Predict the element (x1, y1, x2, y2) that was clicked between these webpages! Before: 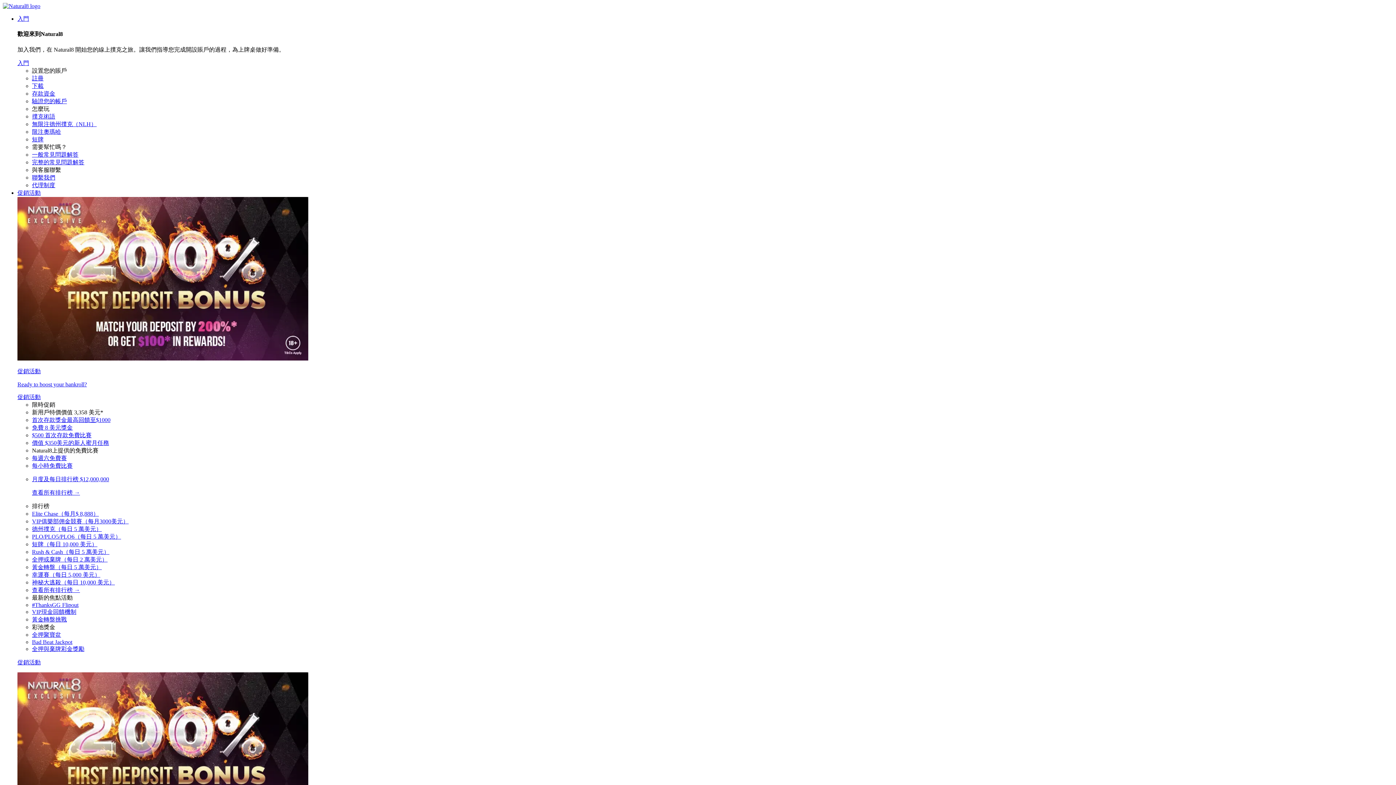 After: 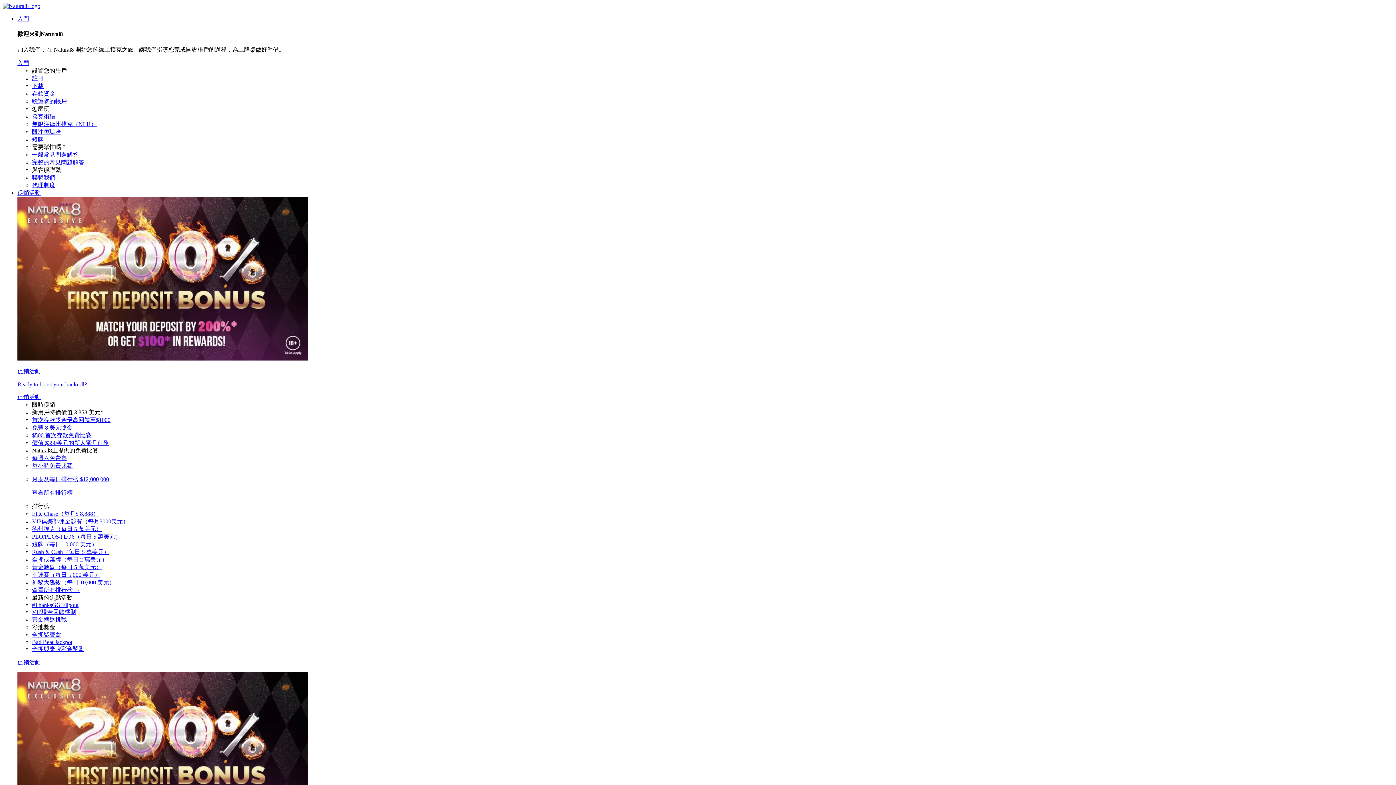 Action: bbox: (17, 394, 40, 400) label: 促銷活動